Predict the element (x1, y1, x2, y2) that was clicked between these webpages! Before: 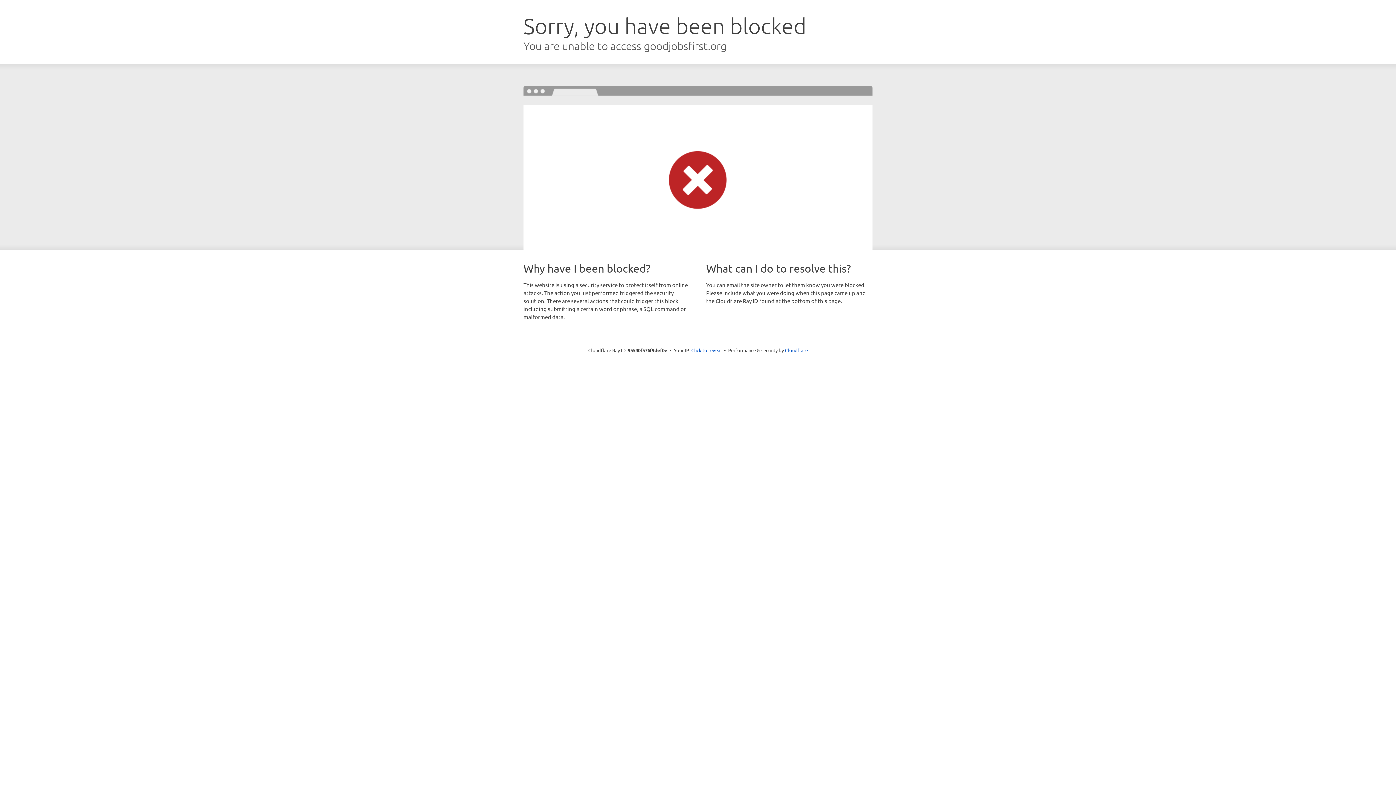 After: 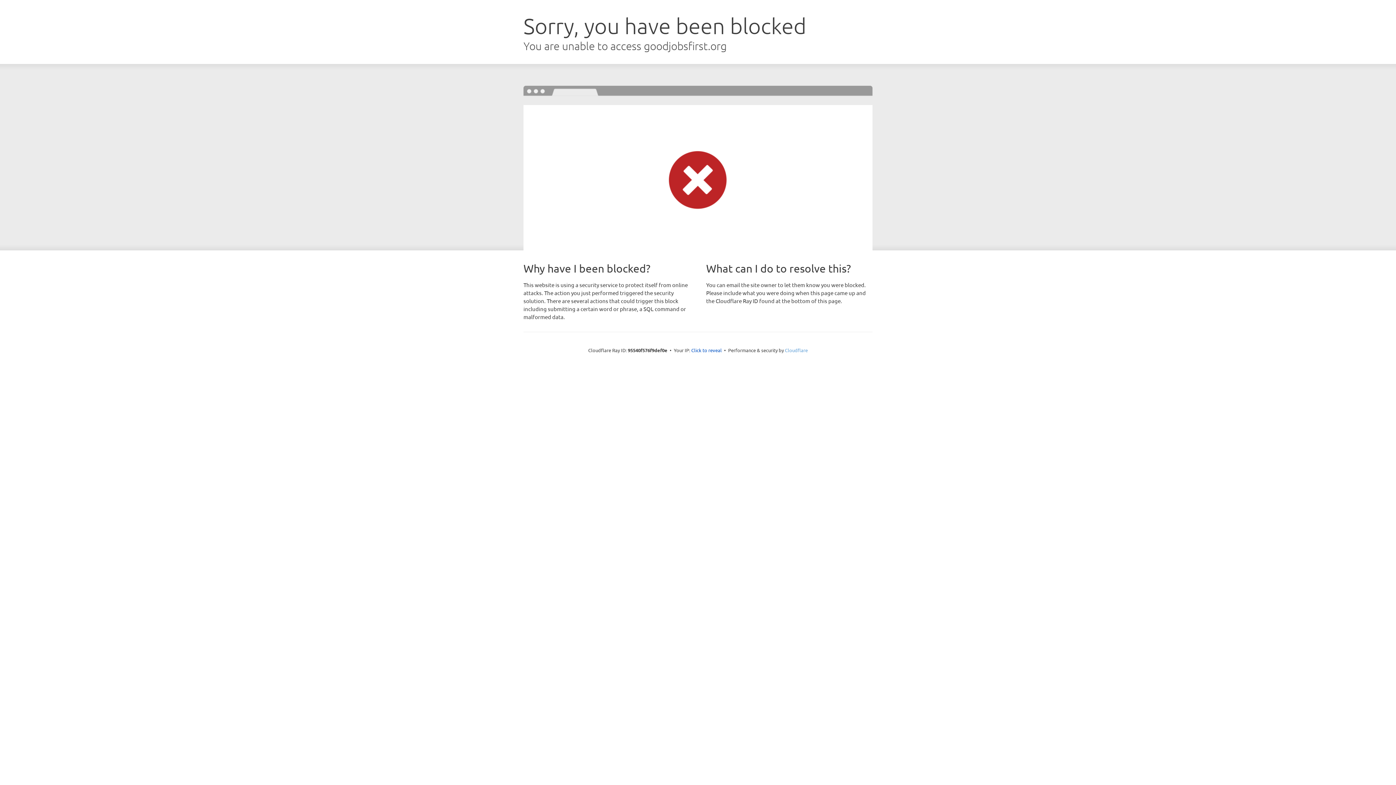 Action: label: Cloudflare bbox: (785, 347, 808, 353)